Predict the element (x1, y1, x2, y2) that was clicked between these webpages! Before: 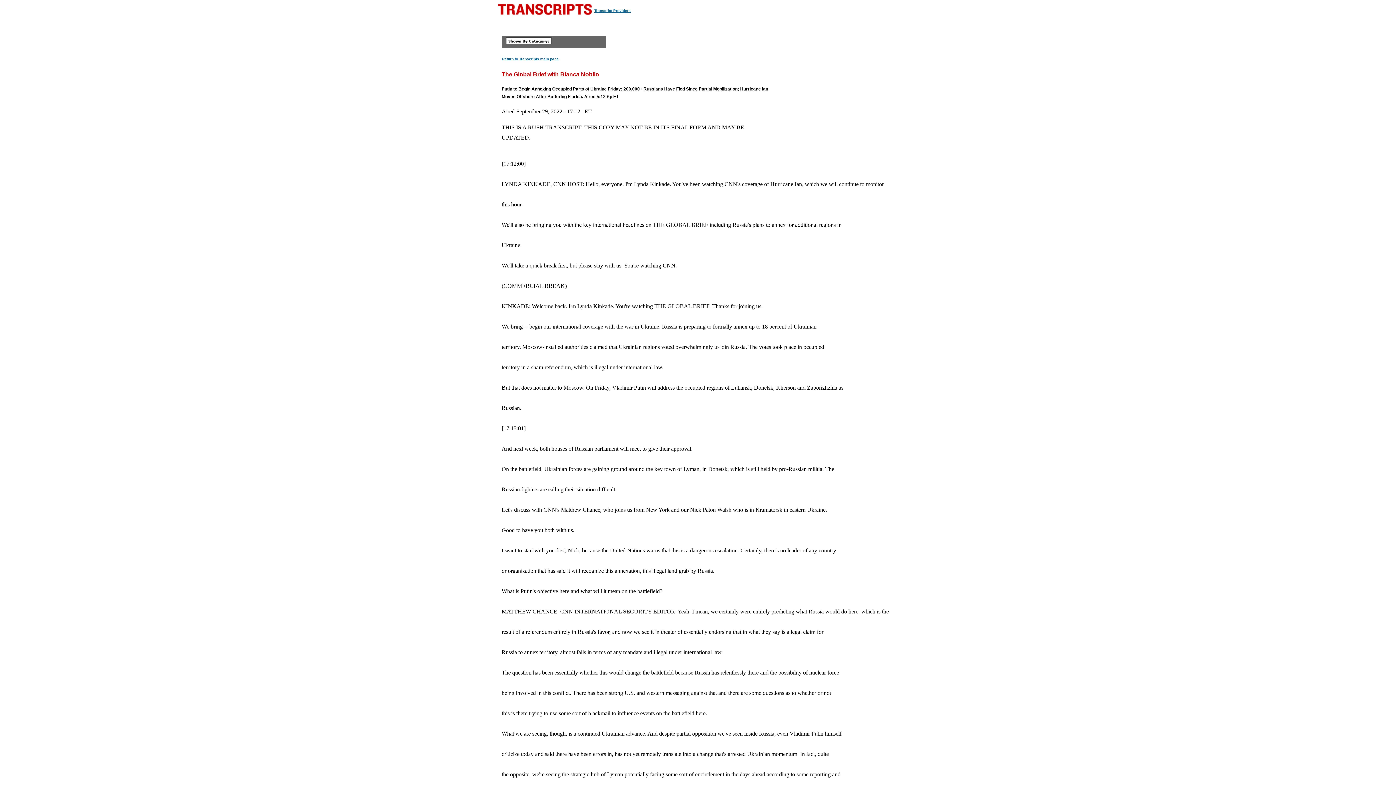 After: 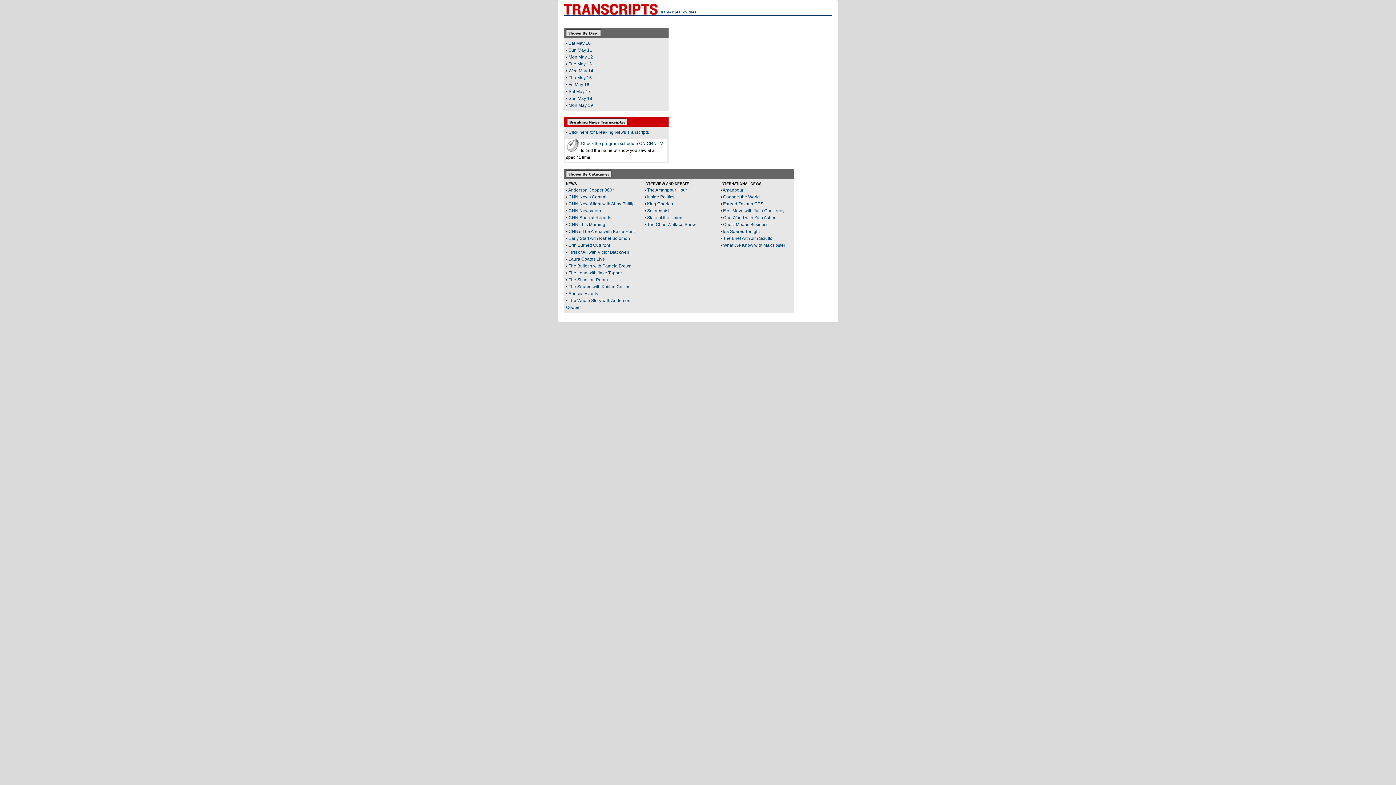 Action: label: Return to Transcripts main page bbox: (501, 56, 559, 61)